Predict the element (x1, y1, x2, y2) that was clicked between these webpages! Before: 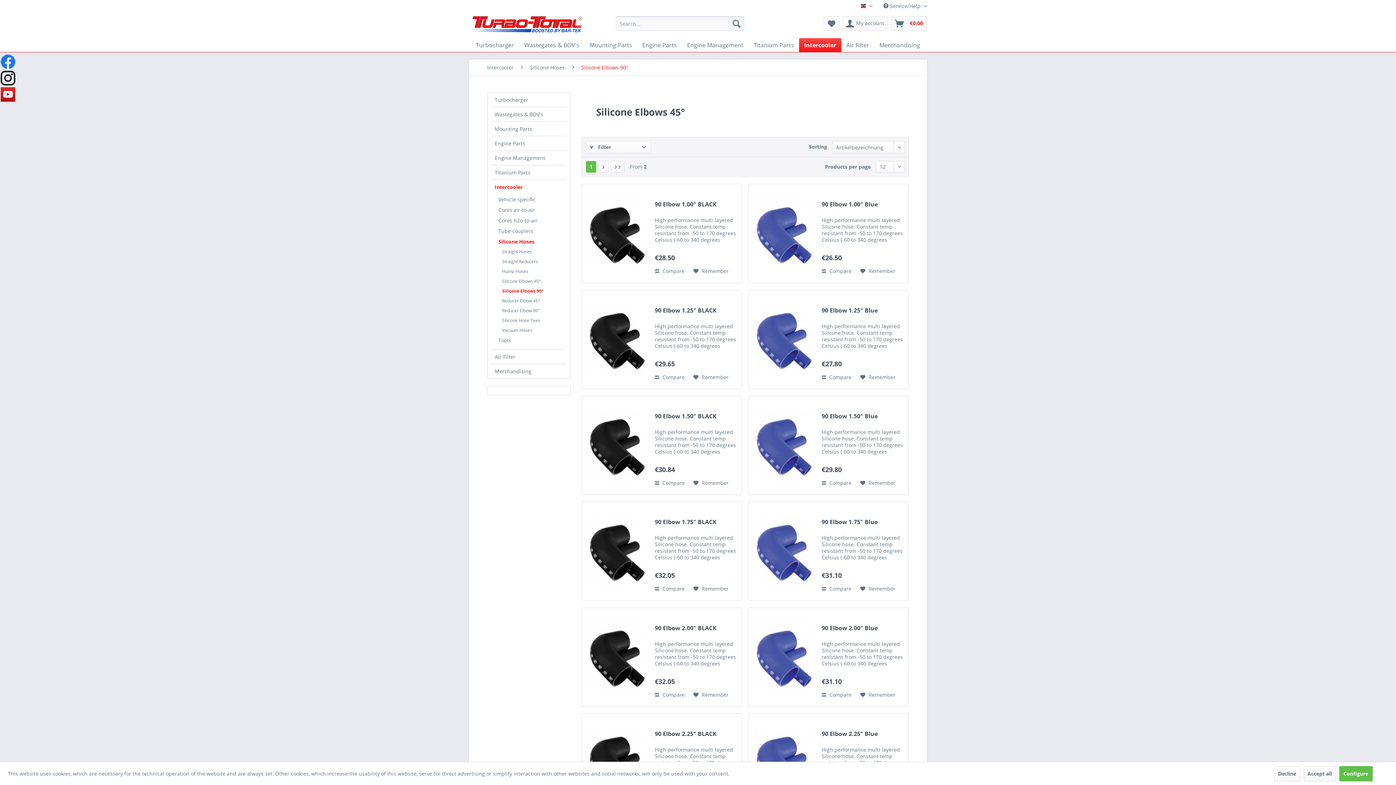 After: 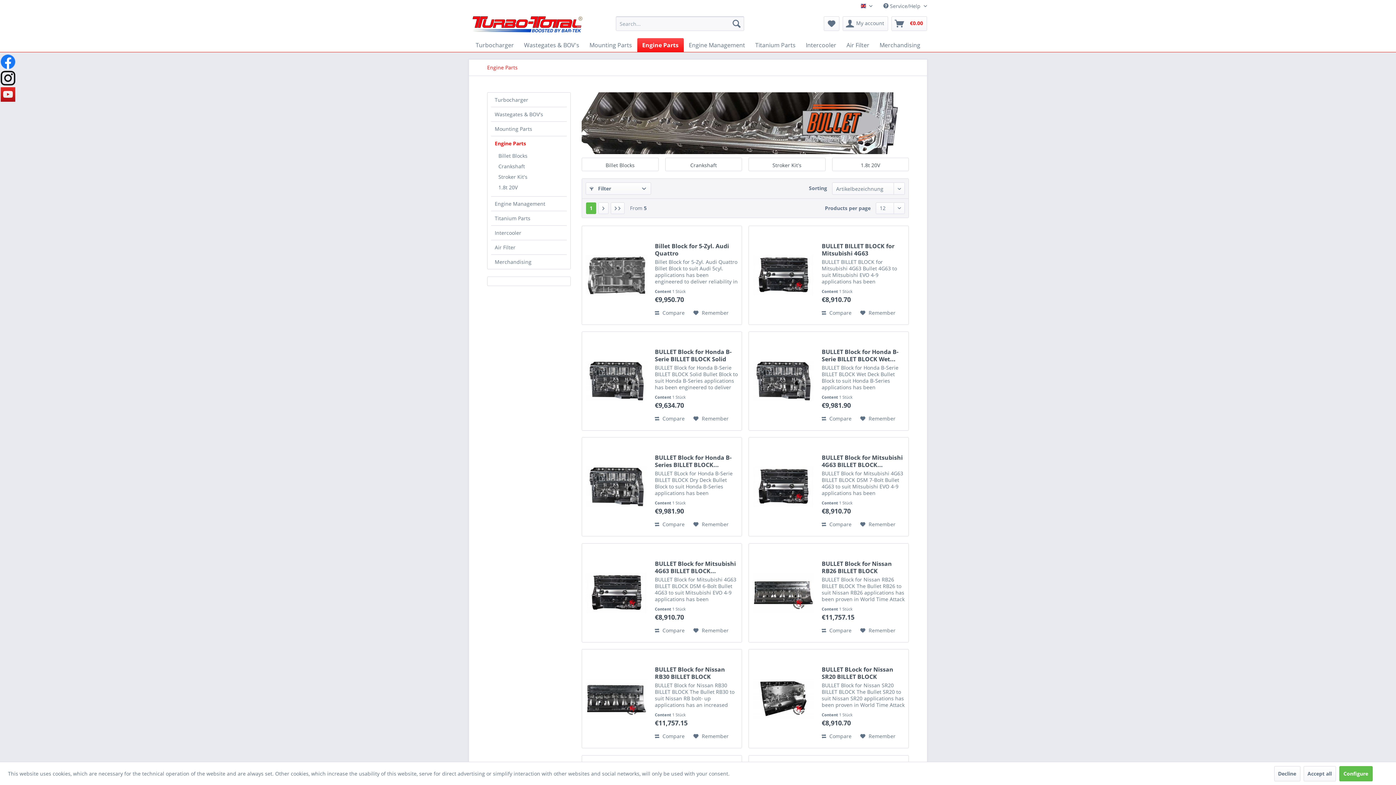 Action: bbox: (637, 38, 682, 52) label: Engine Parts